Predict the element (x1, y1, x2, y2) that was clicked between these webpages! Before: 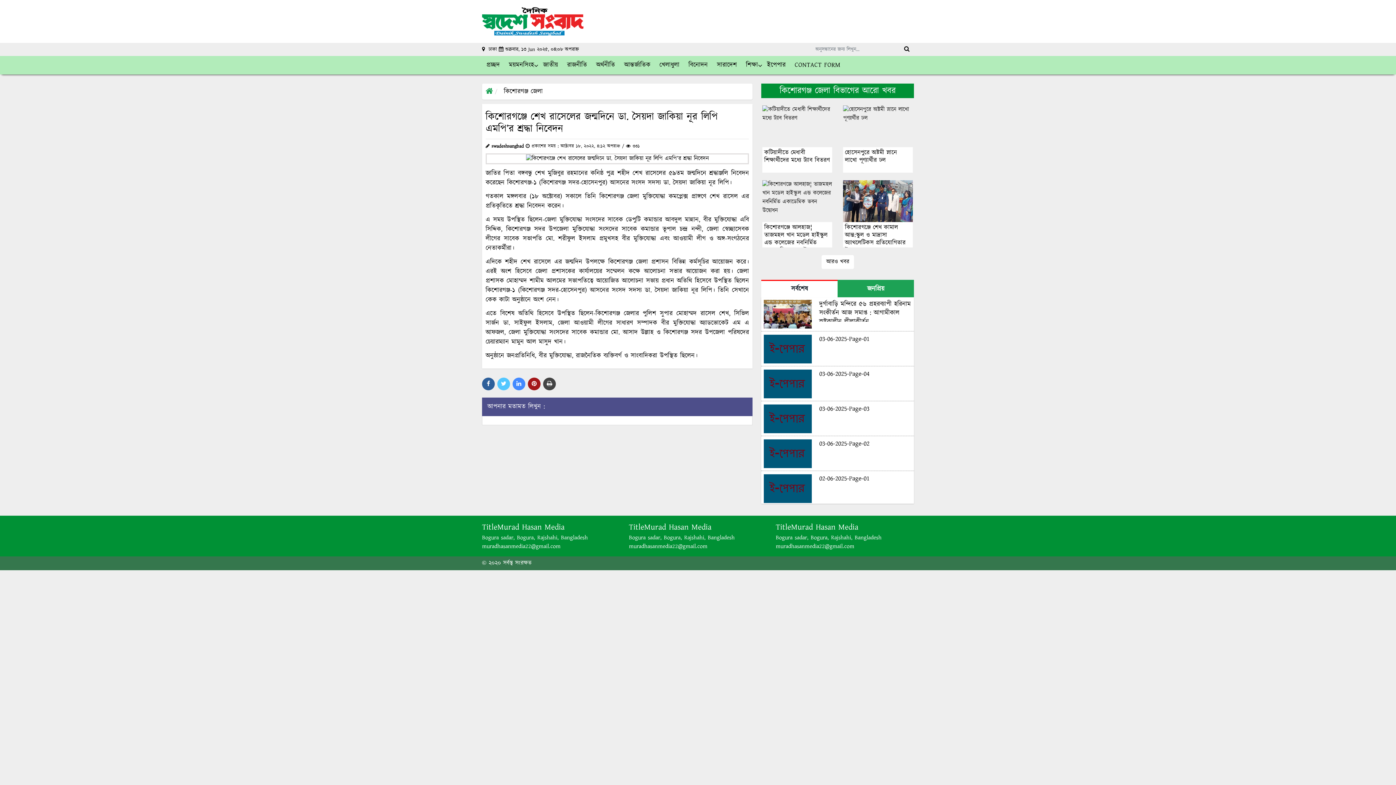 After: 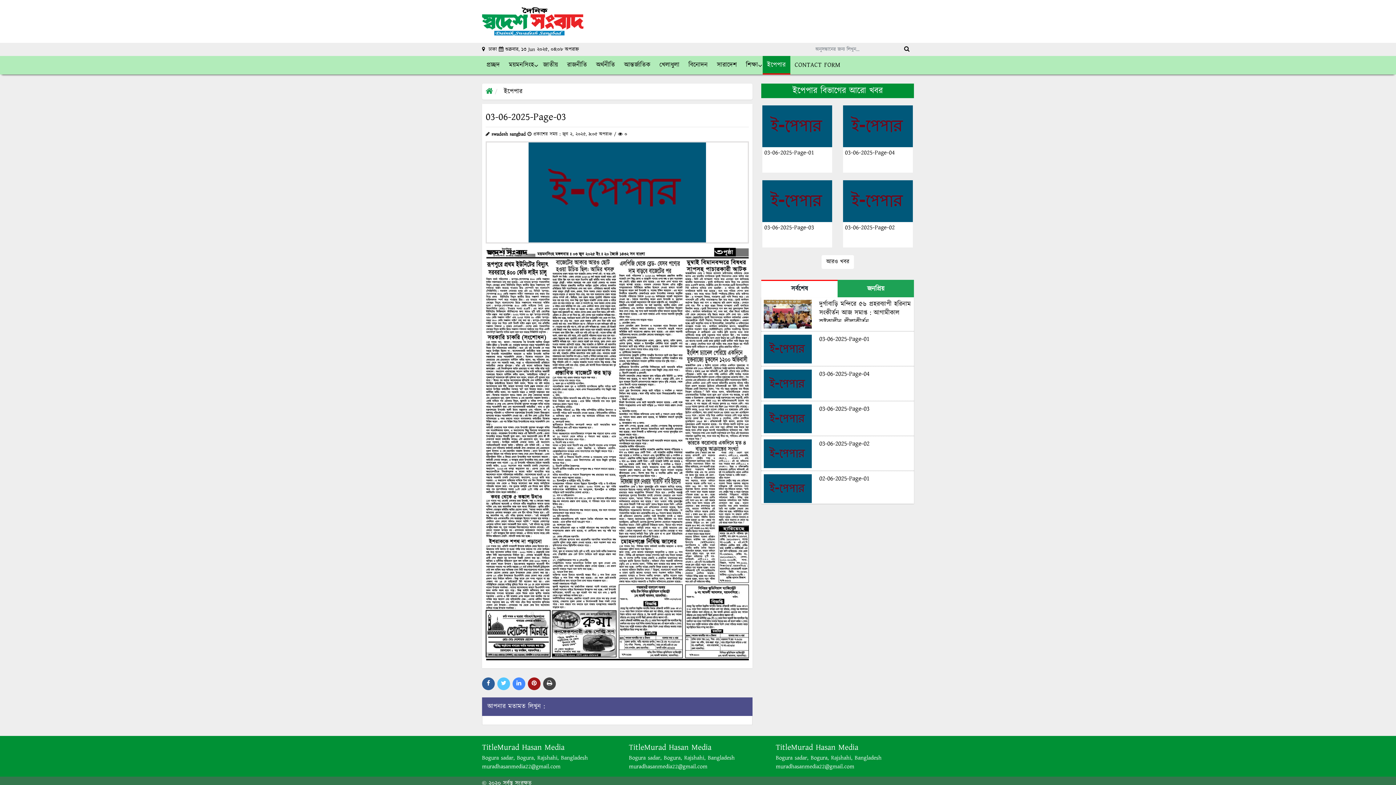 Action: label: 03-06-2025-Page-03 bbox: (761, 402, 914, 436)